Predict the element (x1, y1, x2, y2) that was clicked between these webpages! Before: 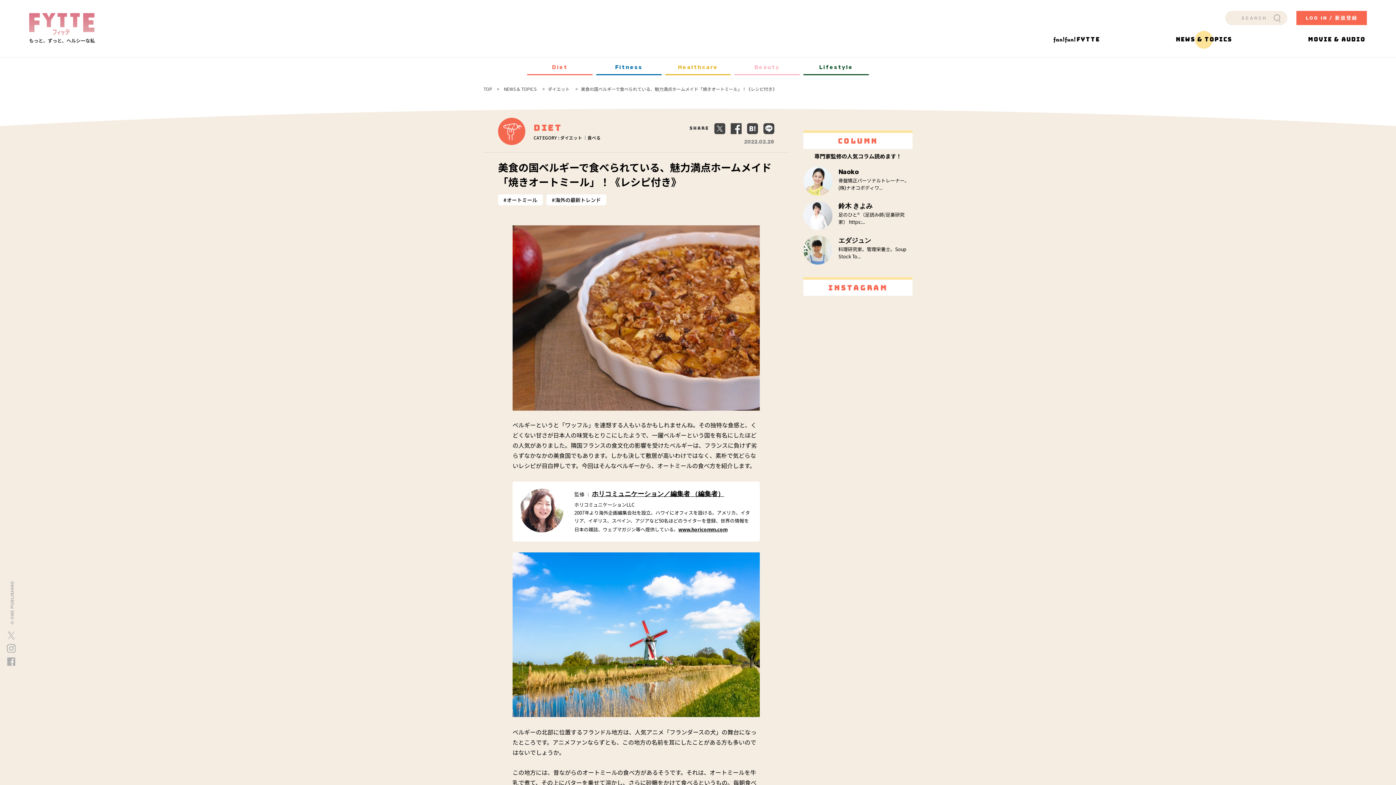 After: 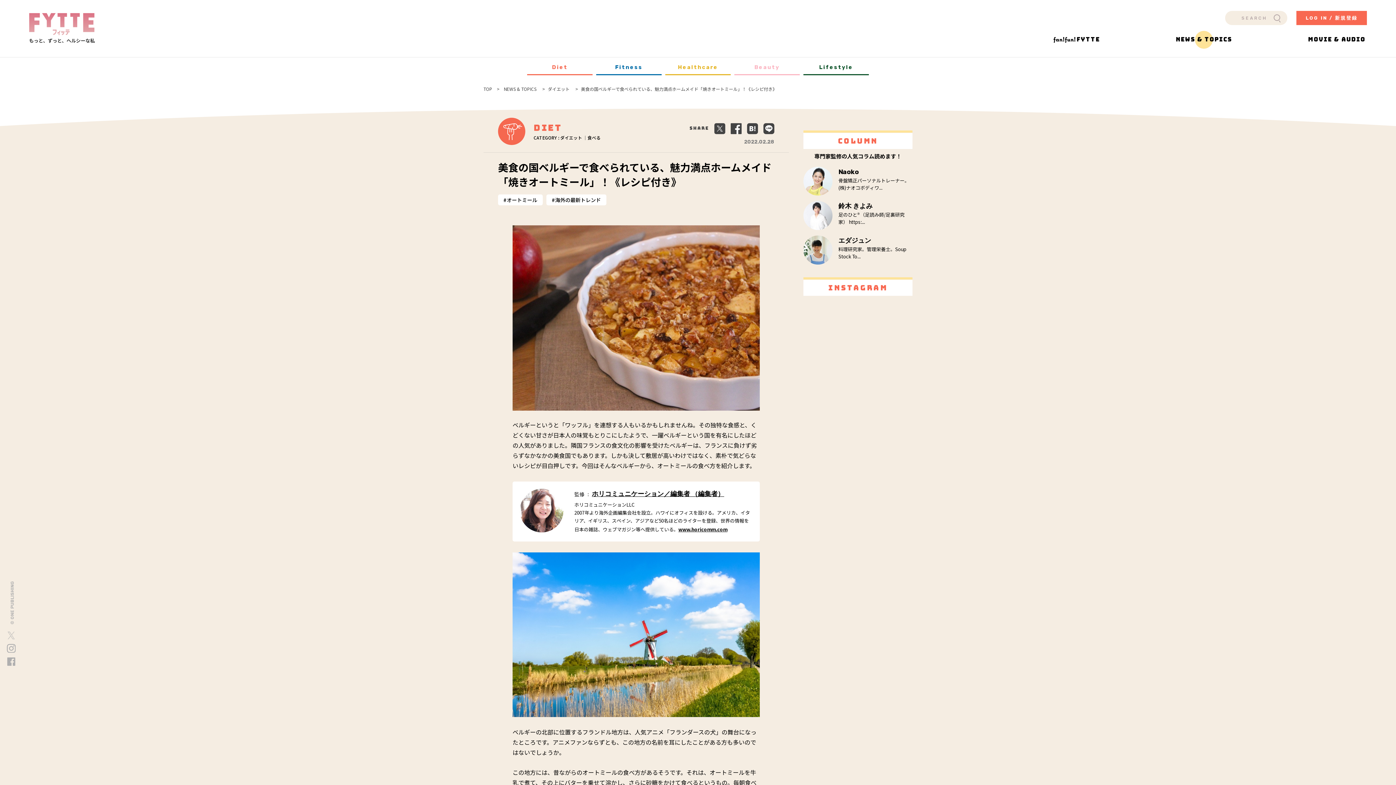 Action: bbox: (7, 630, 14, 639)